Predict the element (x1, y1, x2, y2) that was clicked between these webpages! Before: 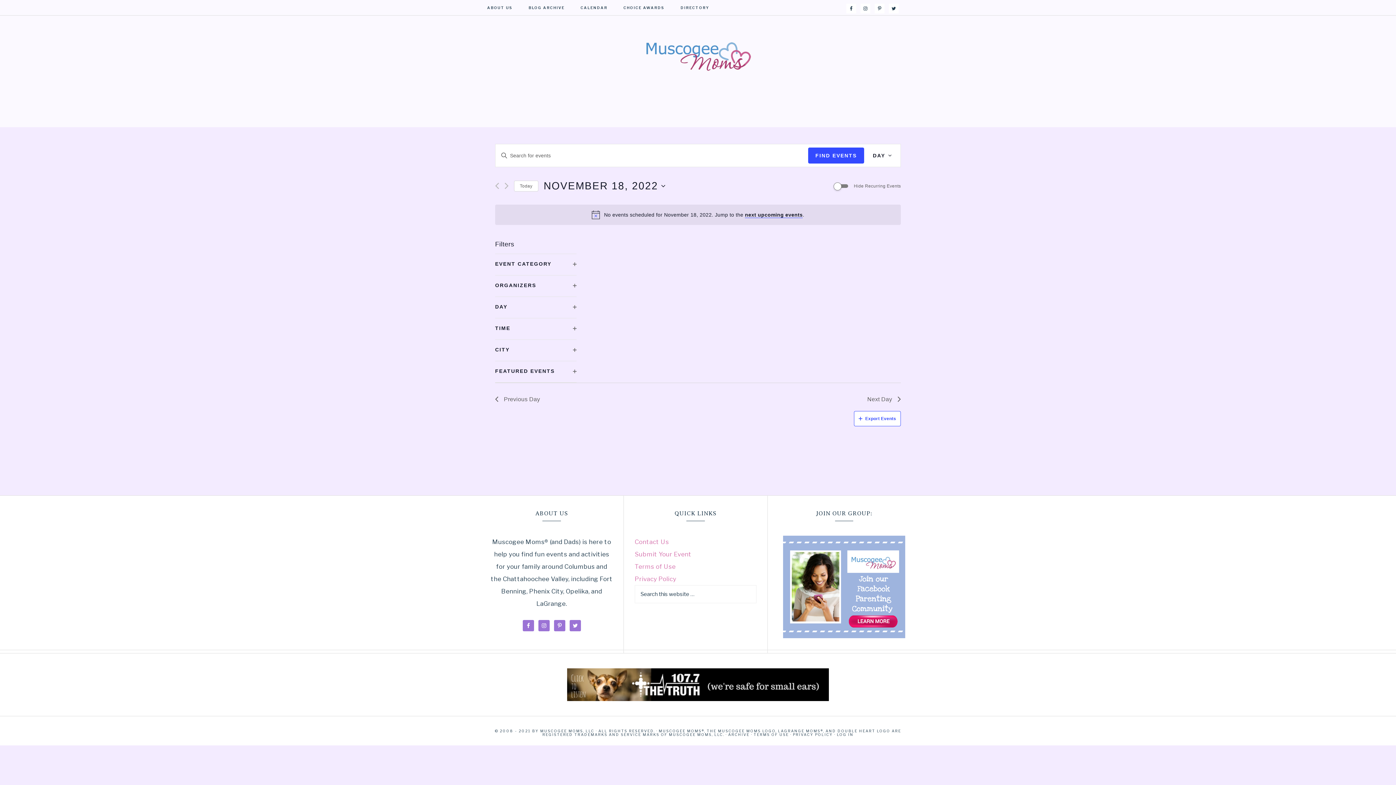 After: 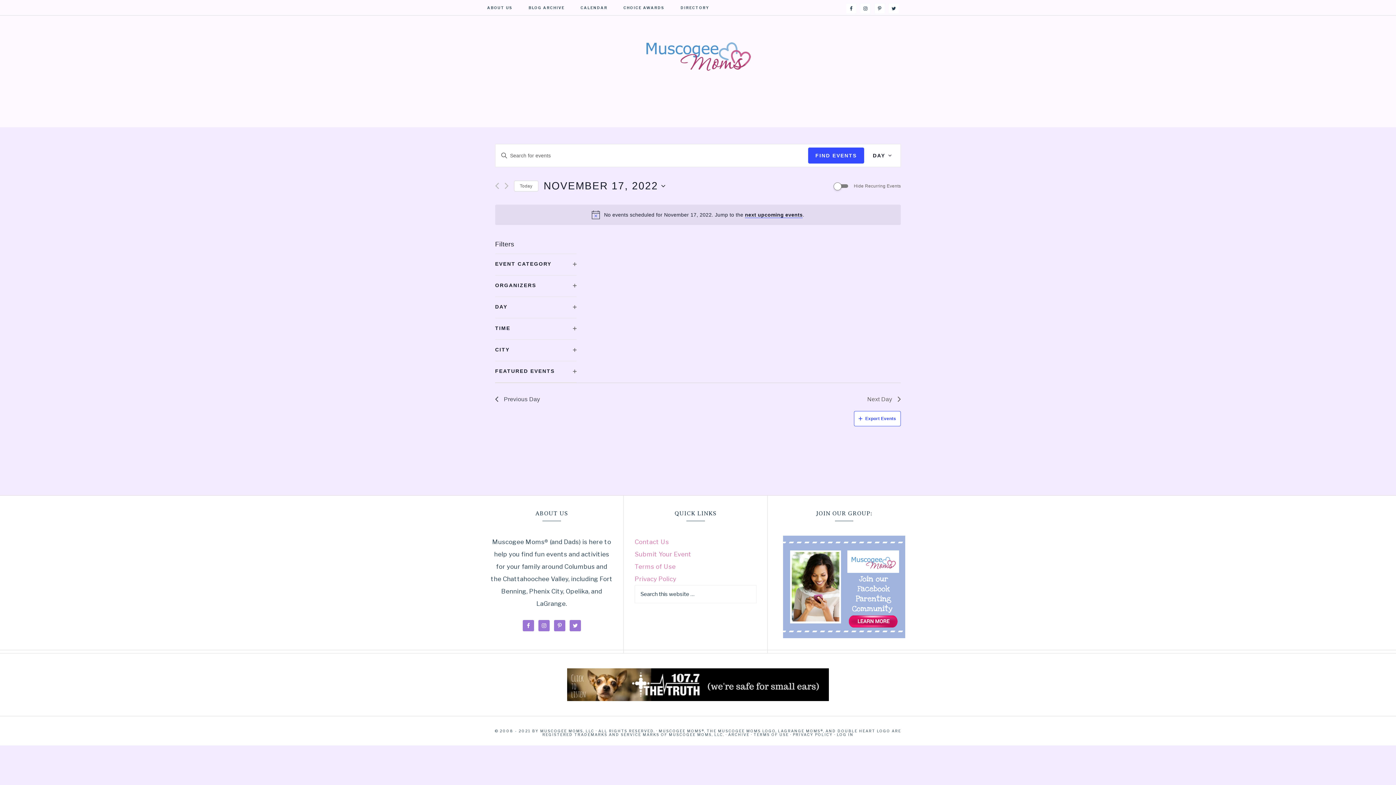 Action: label: Previous Day bbox: (495, 394, 540, 404)